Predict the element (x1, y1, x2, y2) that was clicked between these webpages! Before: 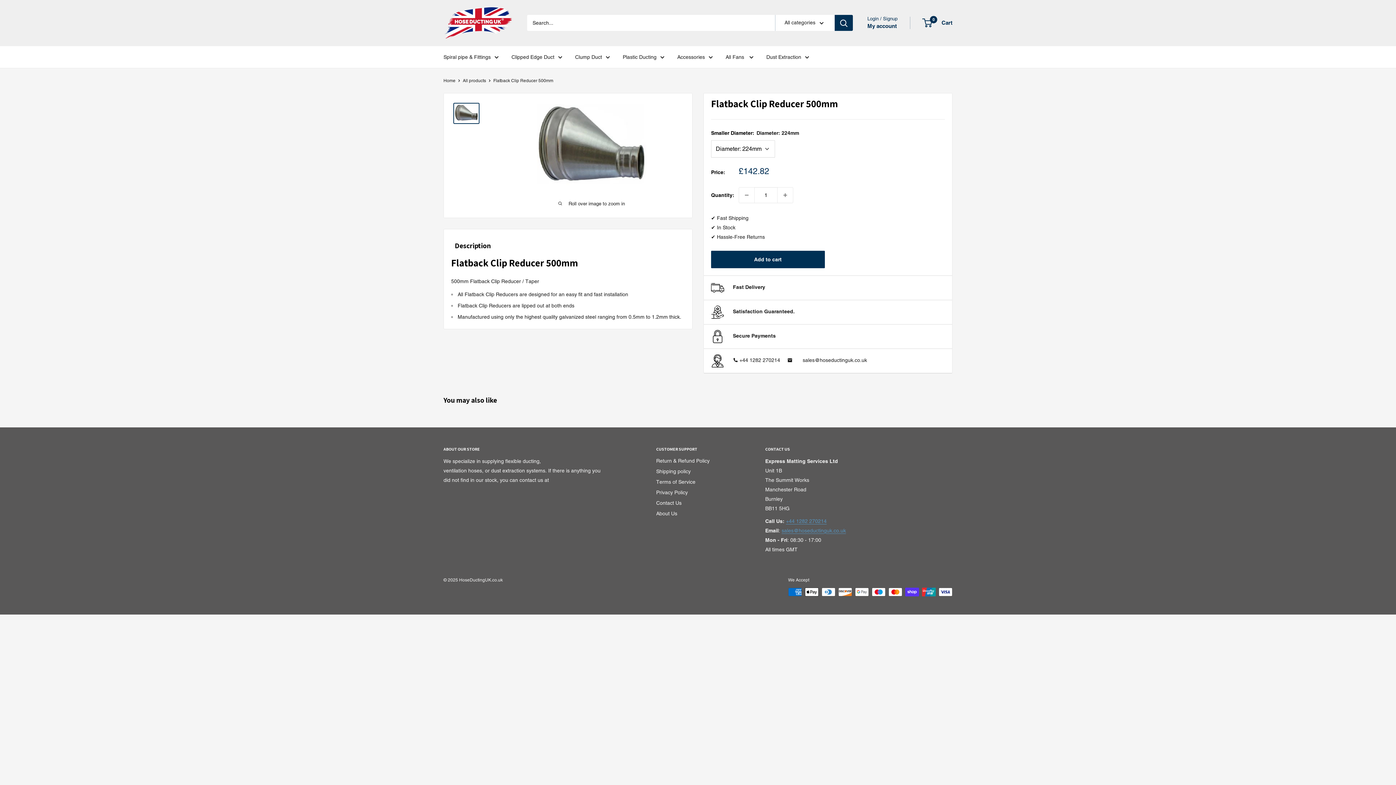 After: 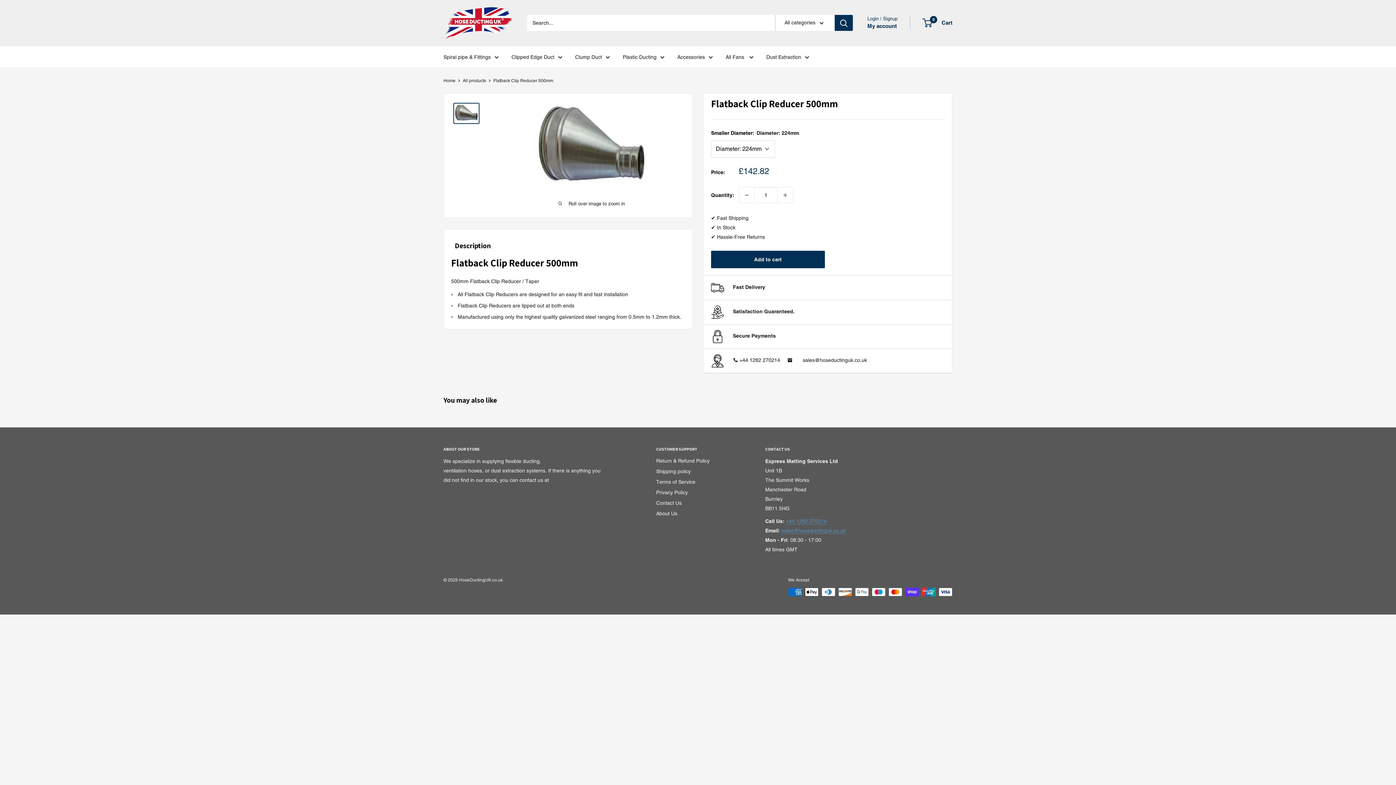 Action: bbox: (453, 102, 479, 123)